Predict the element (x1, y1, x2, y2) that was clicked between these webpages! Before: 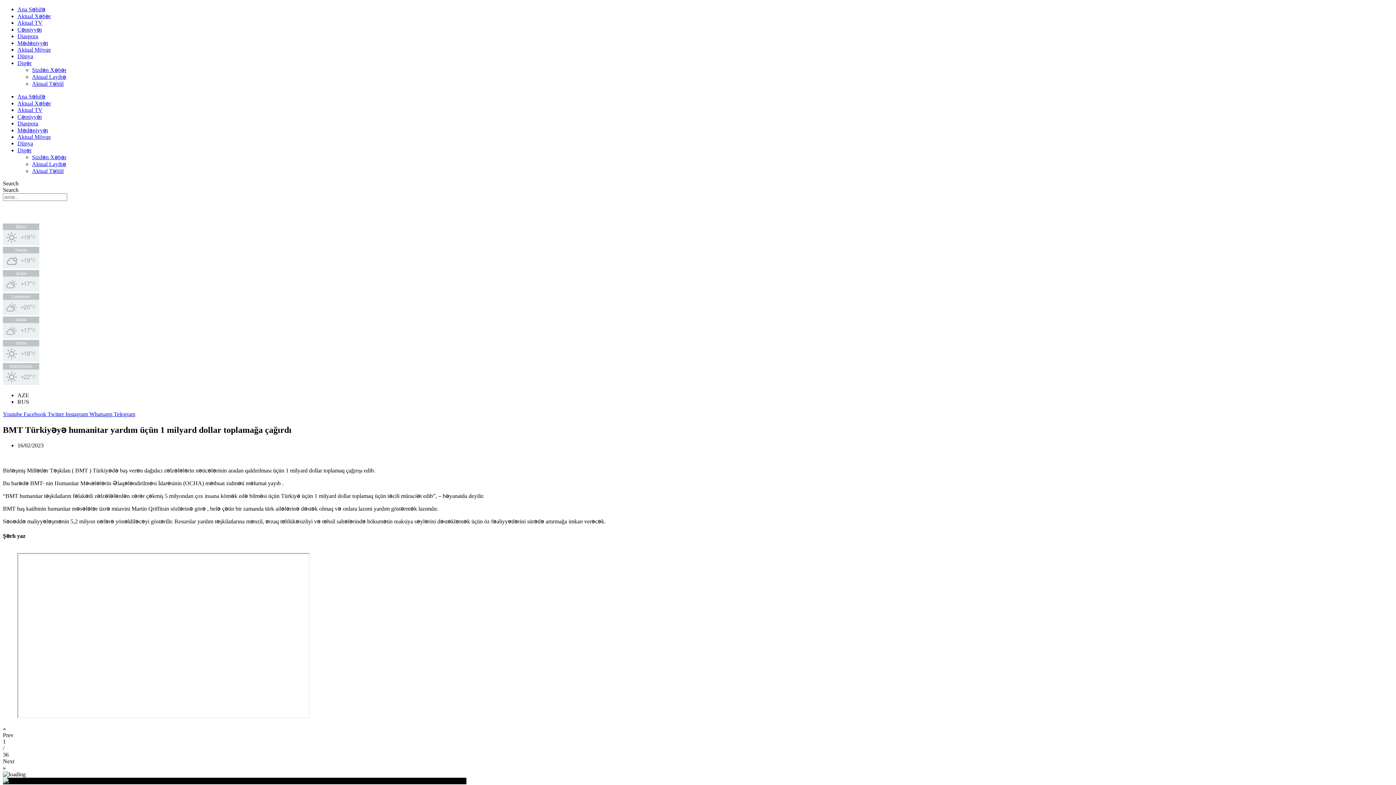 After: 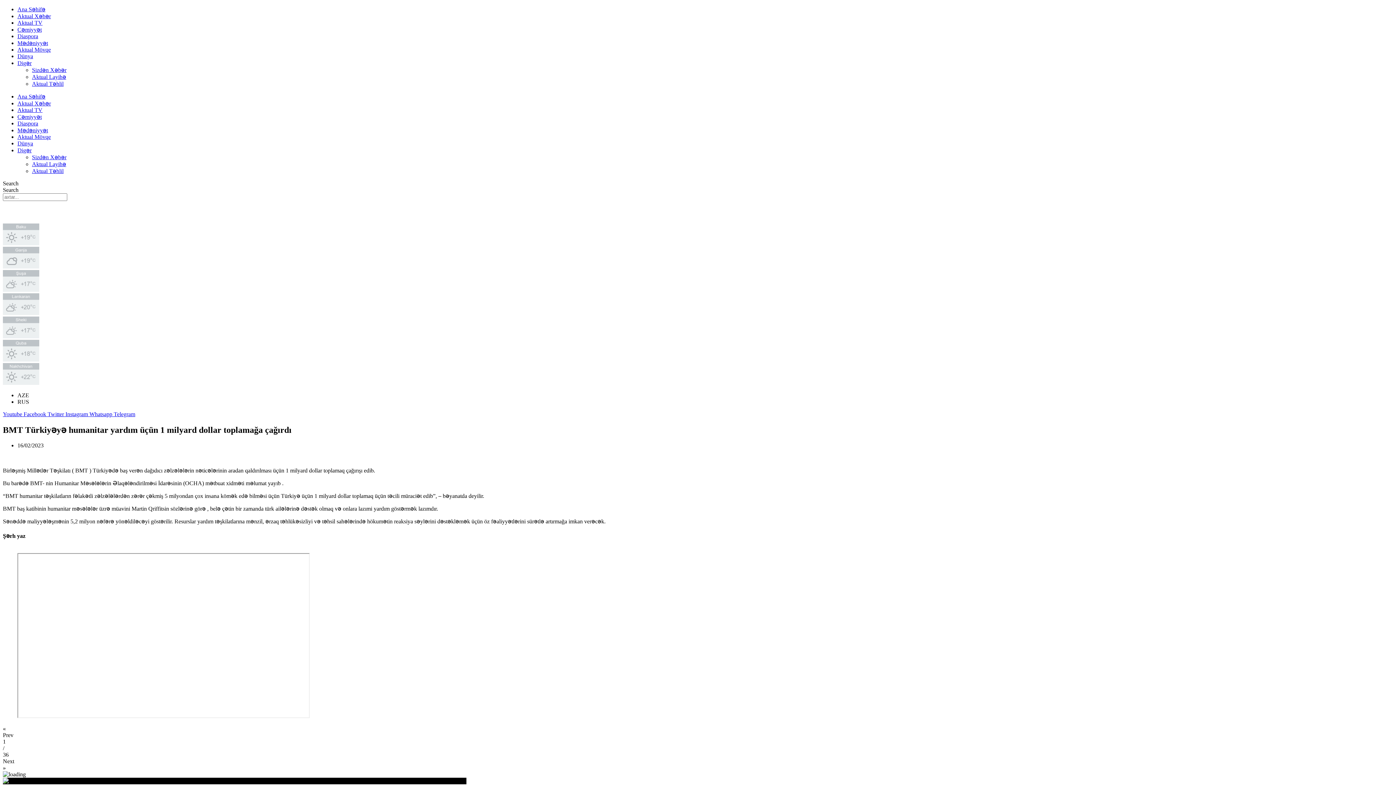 Action: bbox: (2, 310, 39, 316)